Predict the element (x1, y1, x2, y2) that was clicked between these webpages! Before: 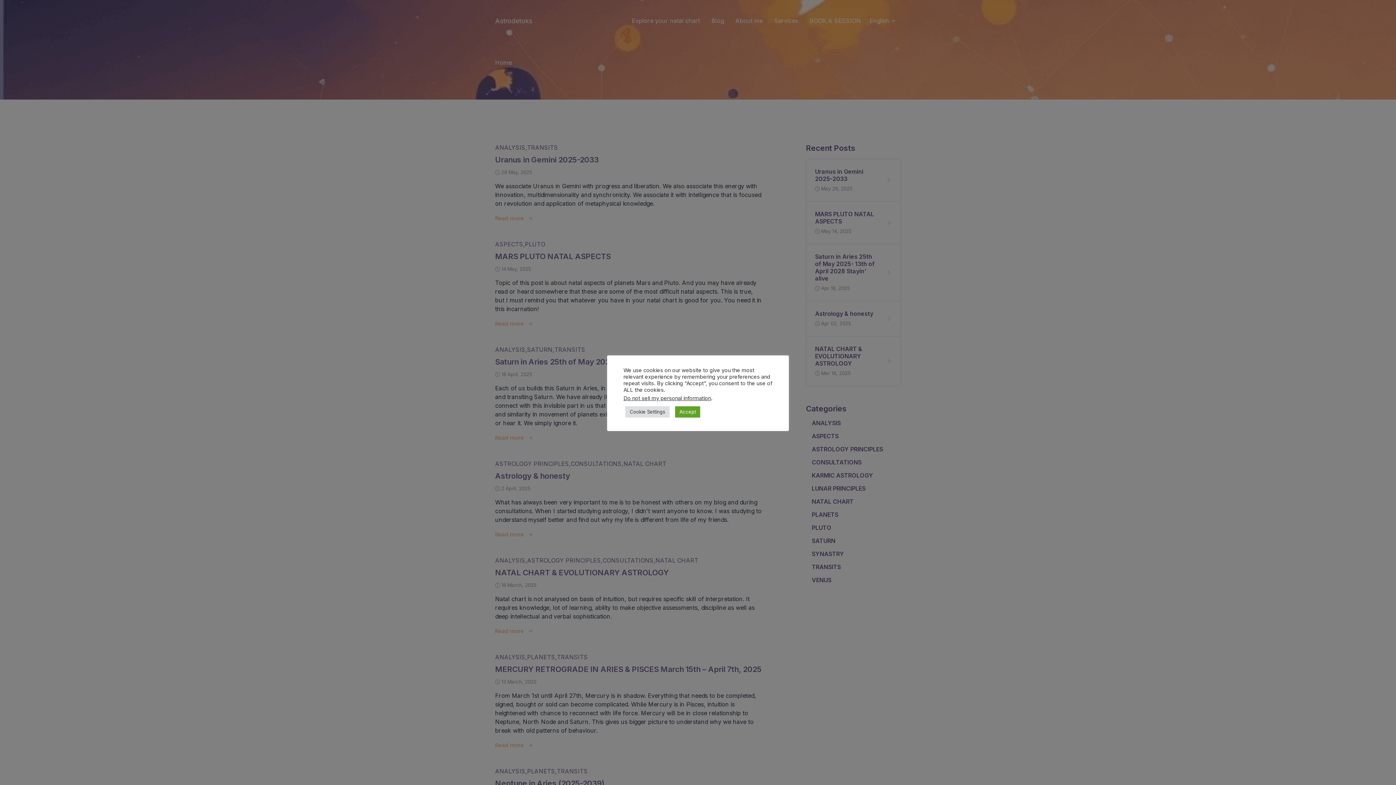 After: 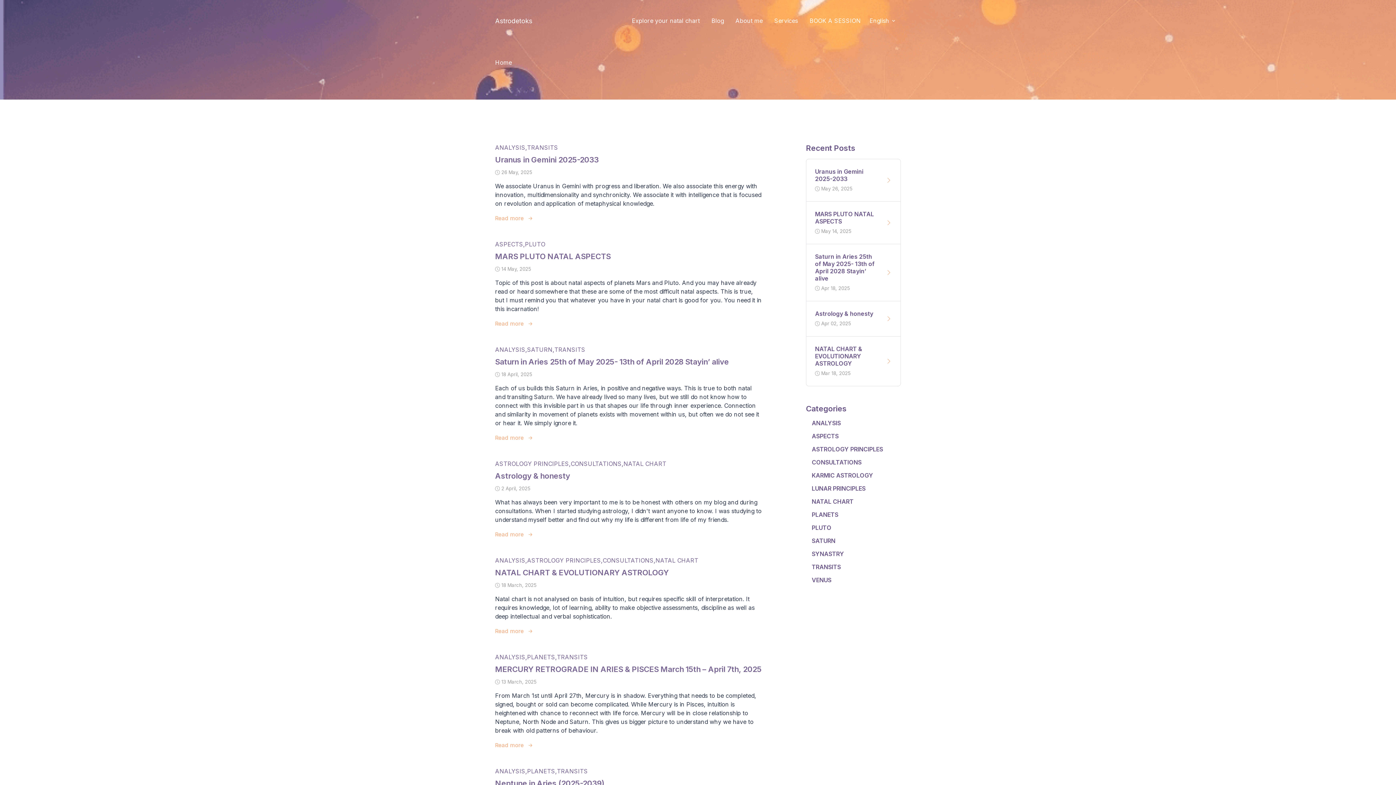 Action: bbox: (675, 406, 700, 417) label: Accept